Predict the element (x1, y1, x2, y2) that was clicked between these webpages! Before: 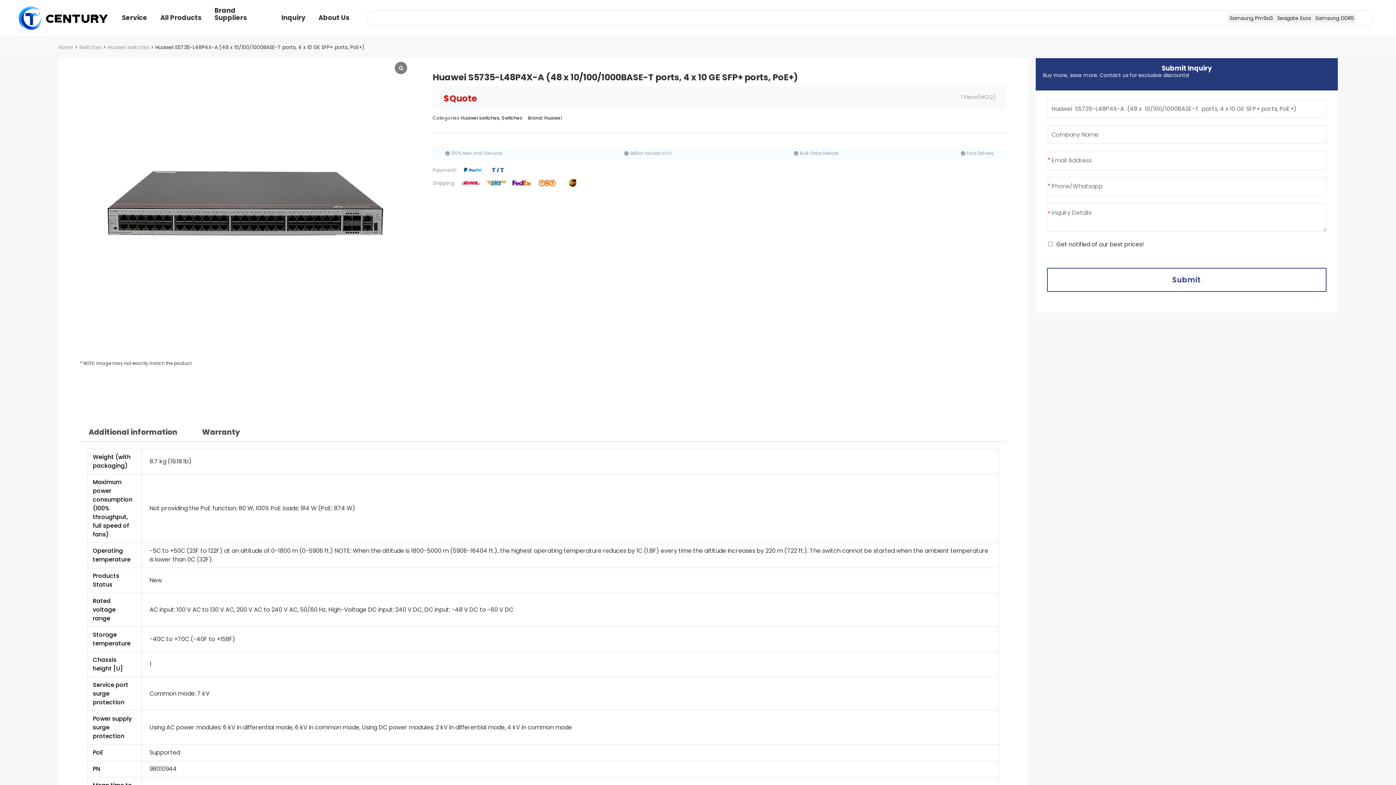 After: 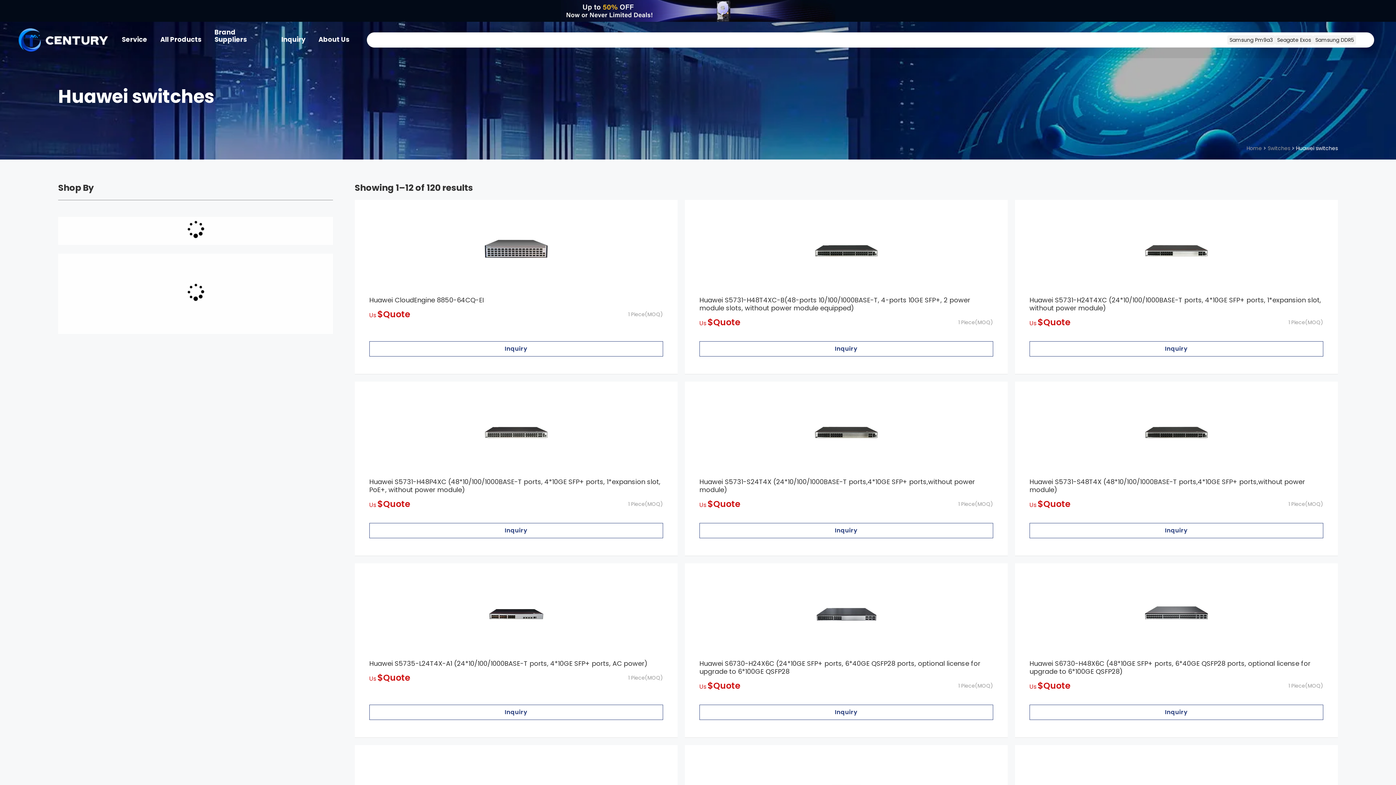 Action: label: Huawei switches bbox: (460, 115, 499, 121)